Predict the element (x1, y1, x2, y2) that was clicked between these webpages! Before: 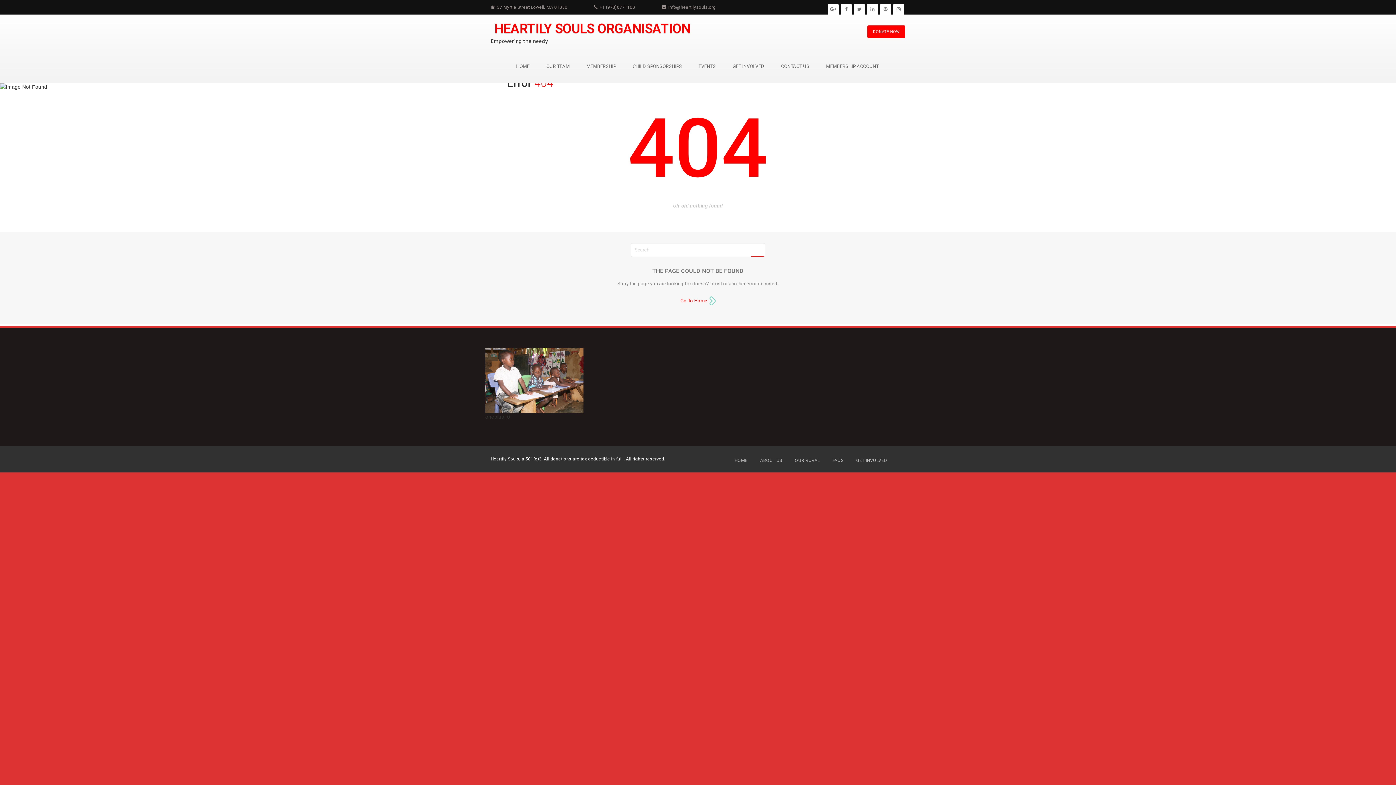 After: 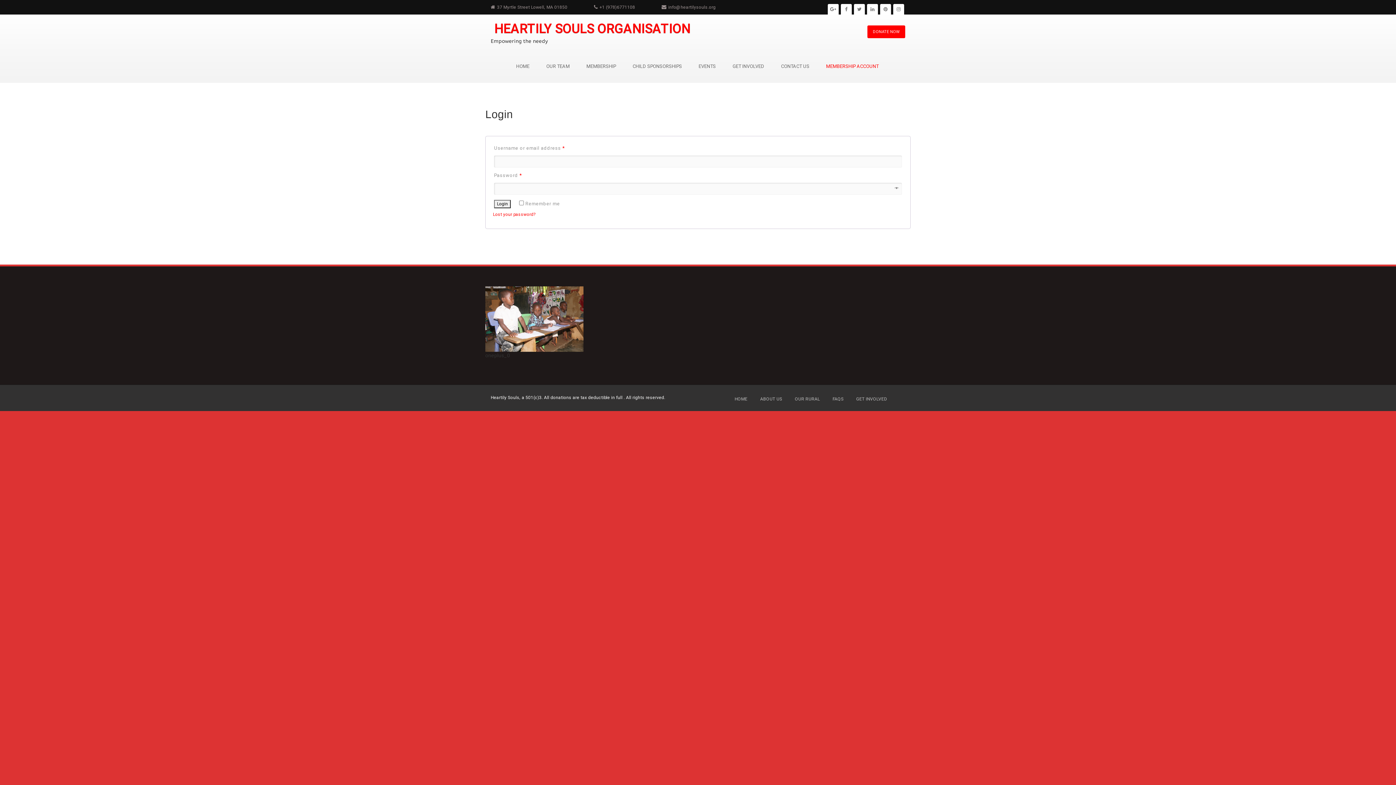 Action: label: MEMBERSHIP ACCOUNT bbox: (818, 50, 886, 82)